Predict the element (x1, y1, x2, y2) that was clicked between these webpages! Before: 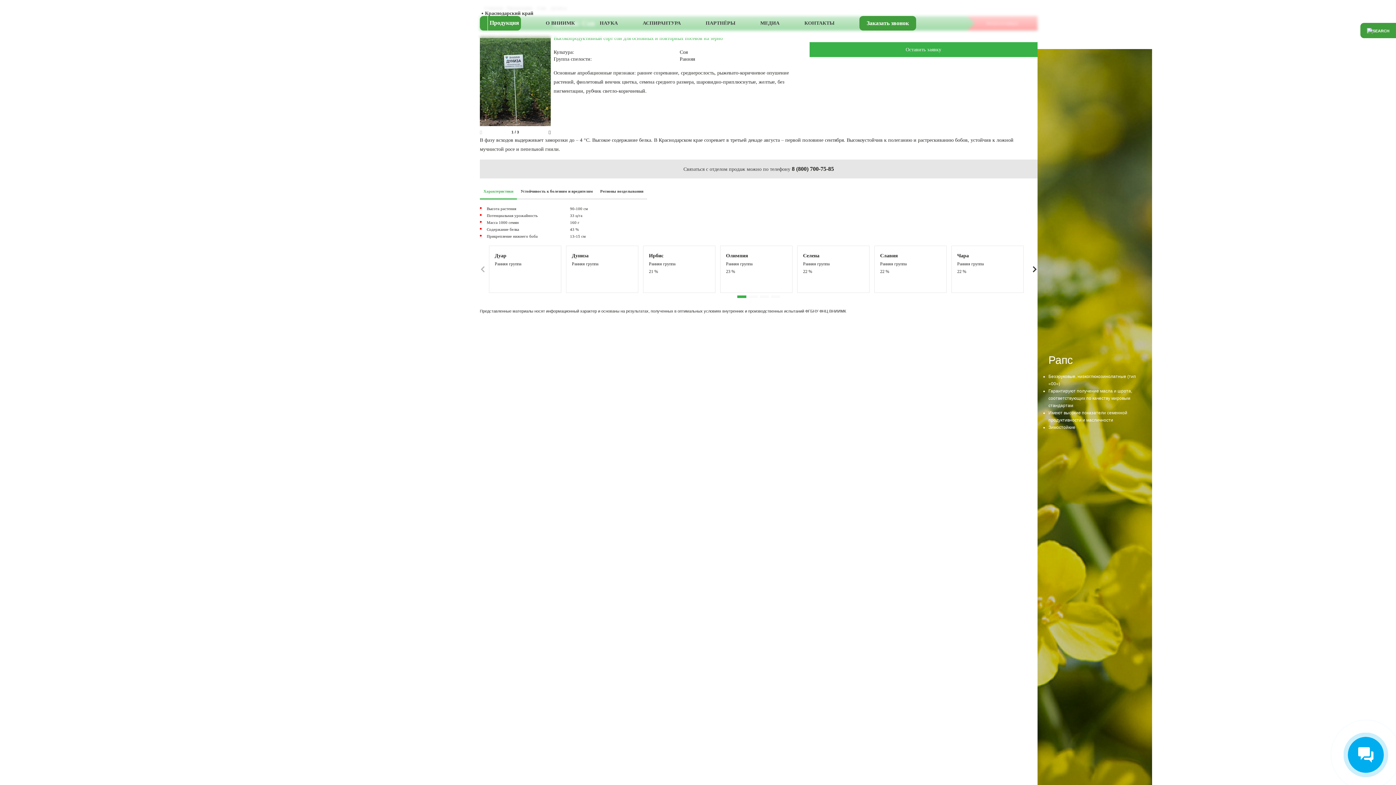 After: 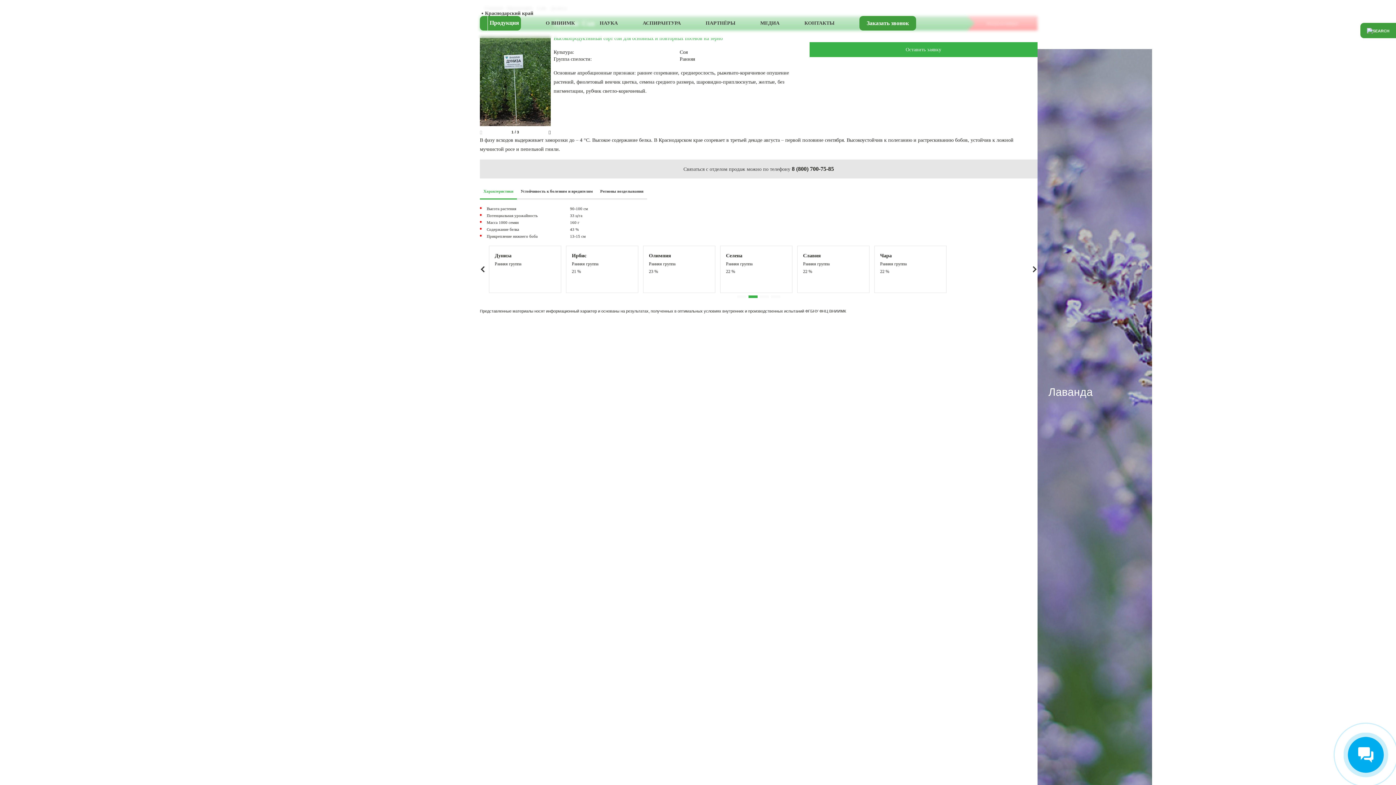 Action: label: Next slide bbox: (1032, 245, 1037, 292)